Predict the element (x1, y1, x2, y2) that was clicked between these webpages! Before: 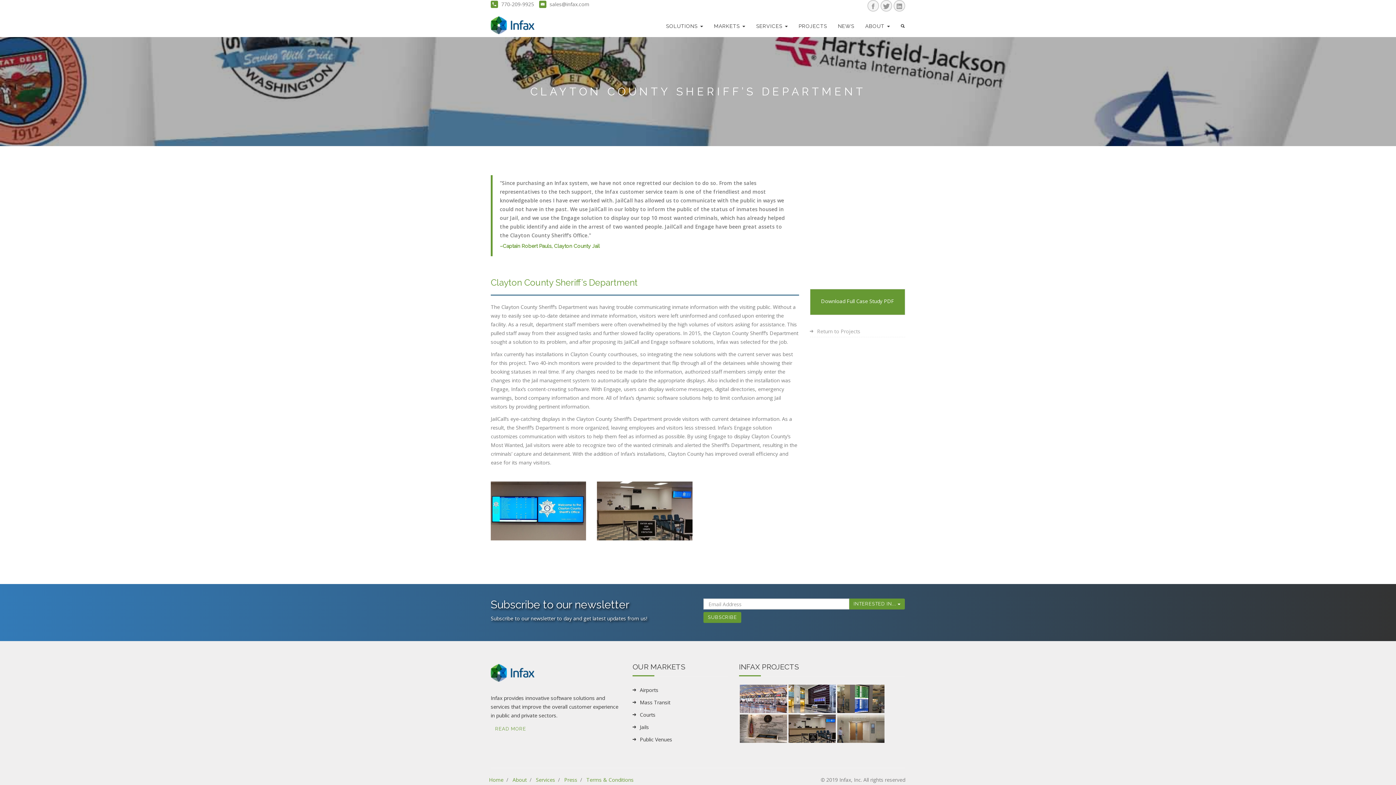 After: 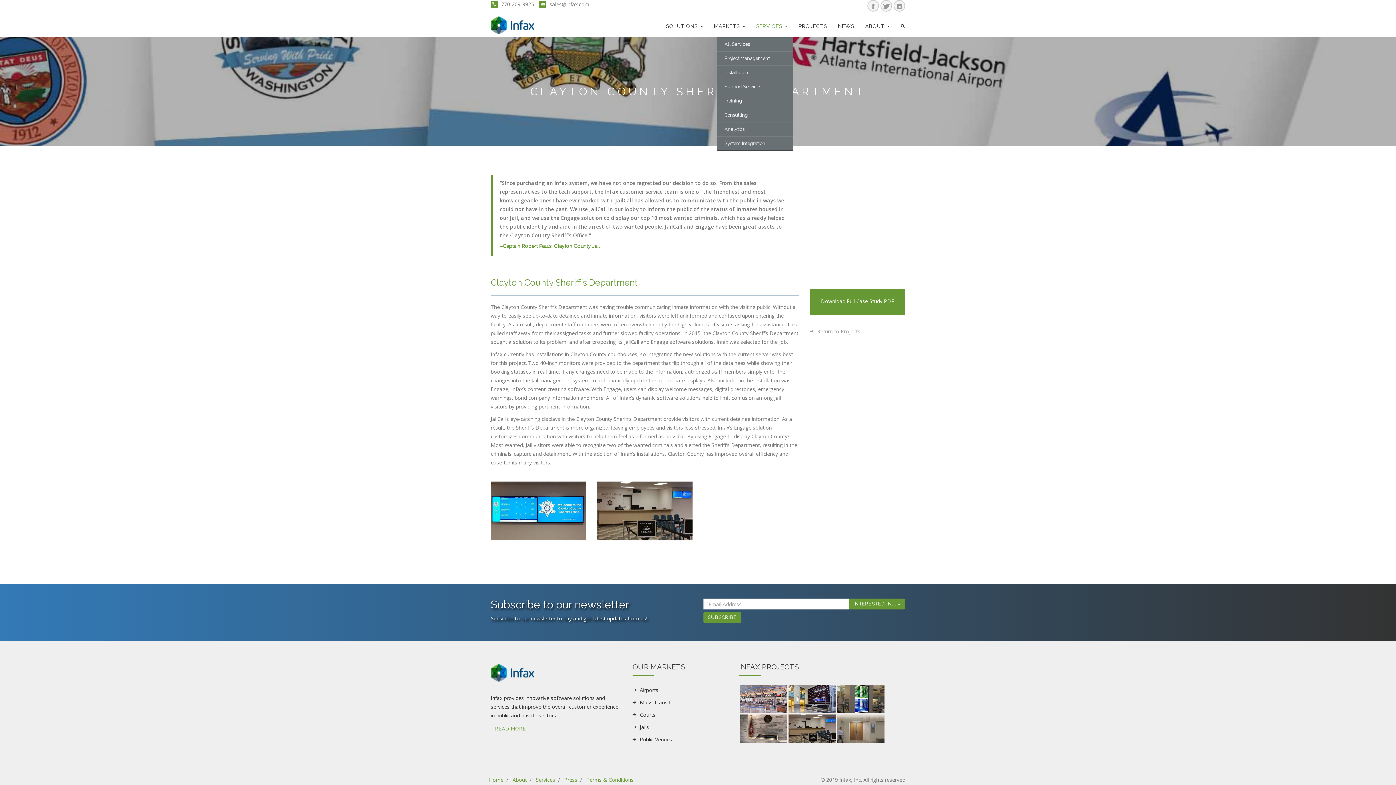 Action: label: SERVICES  bbox: (750, 15, 793, 37)